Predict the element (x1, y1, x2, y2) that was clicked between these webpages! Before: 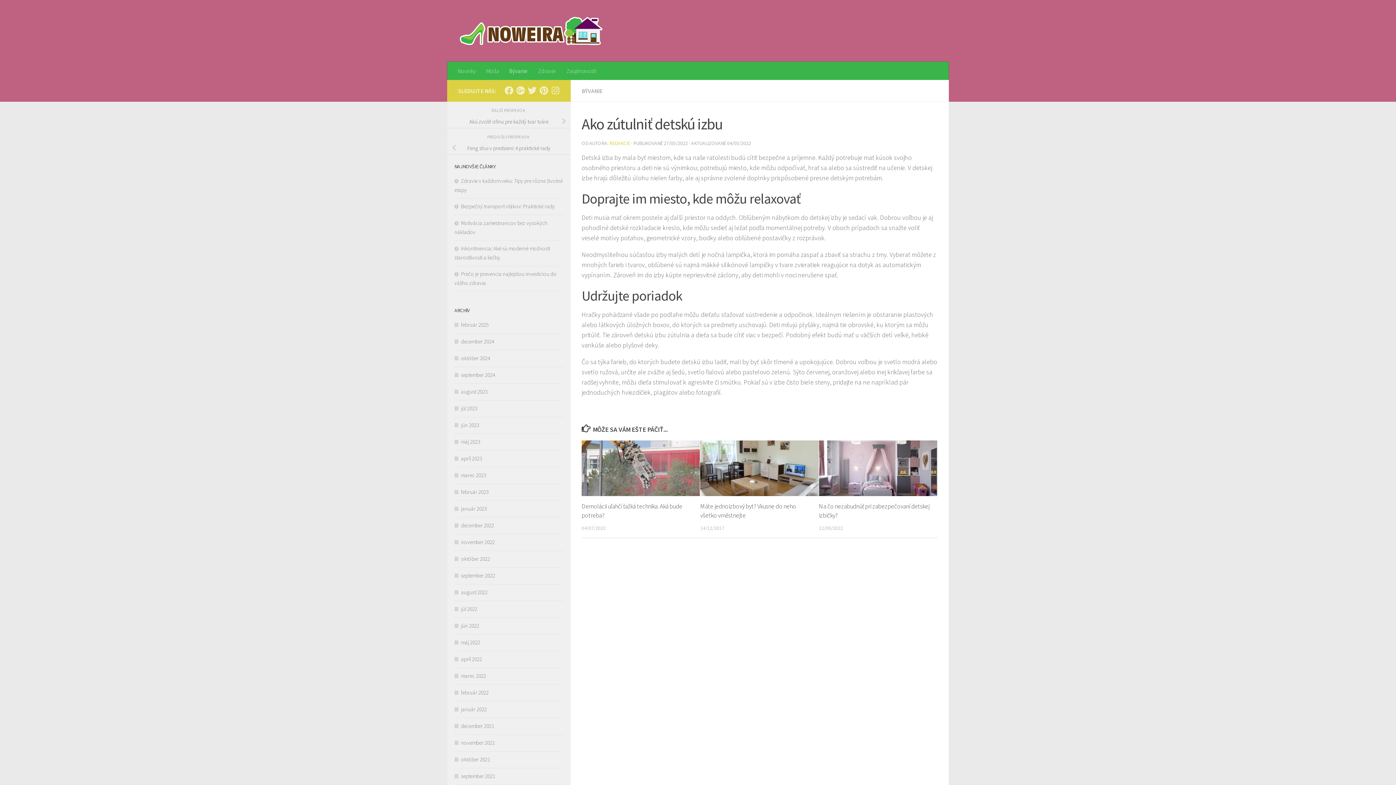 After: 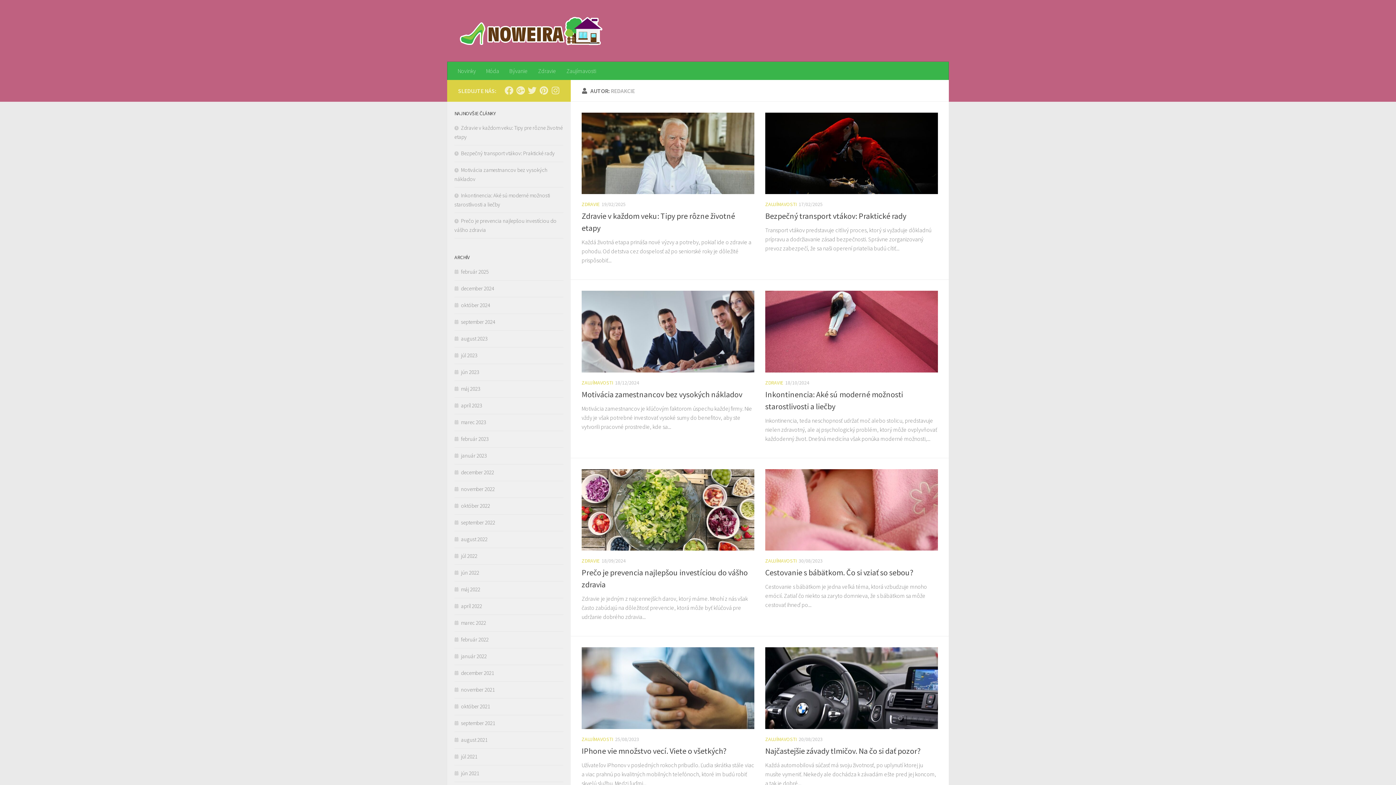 Action: bbox: (609, 139, 630, 146) label: REDAKCIE